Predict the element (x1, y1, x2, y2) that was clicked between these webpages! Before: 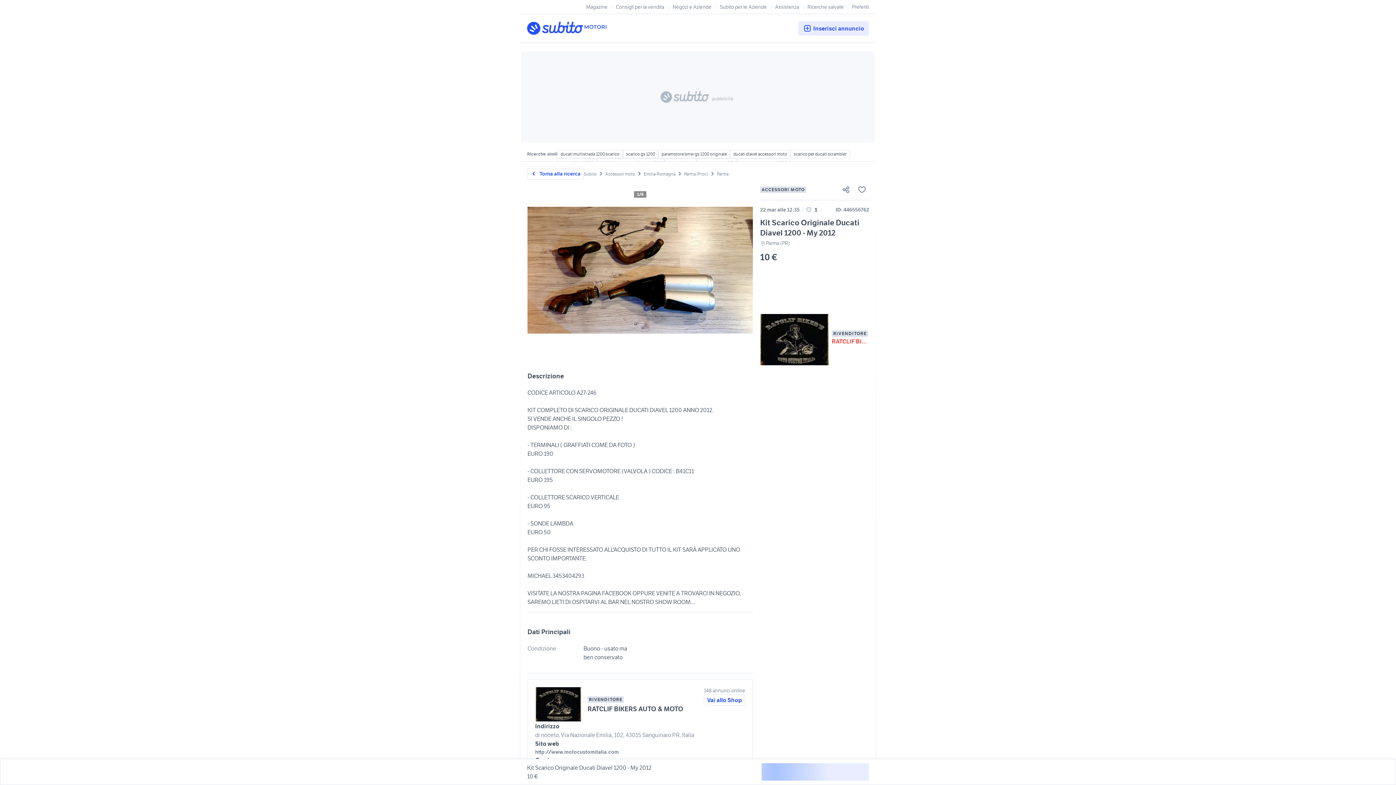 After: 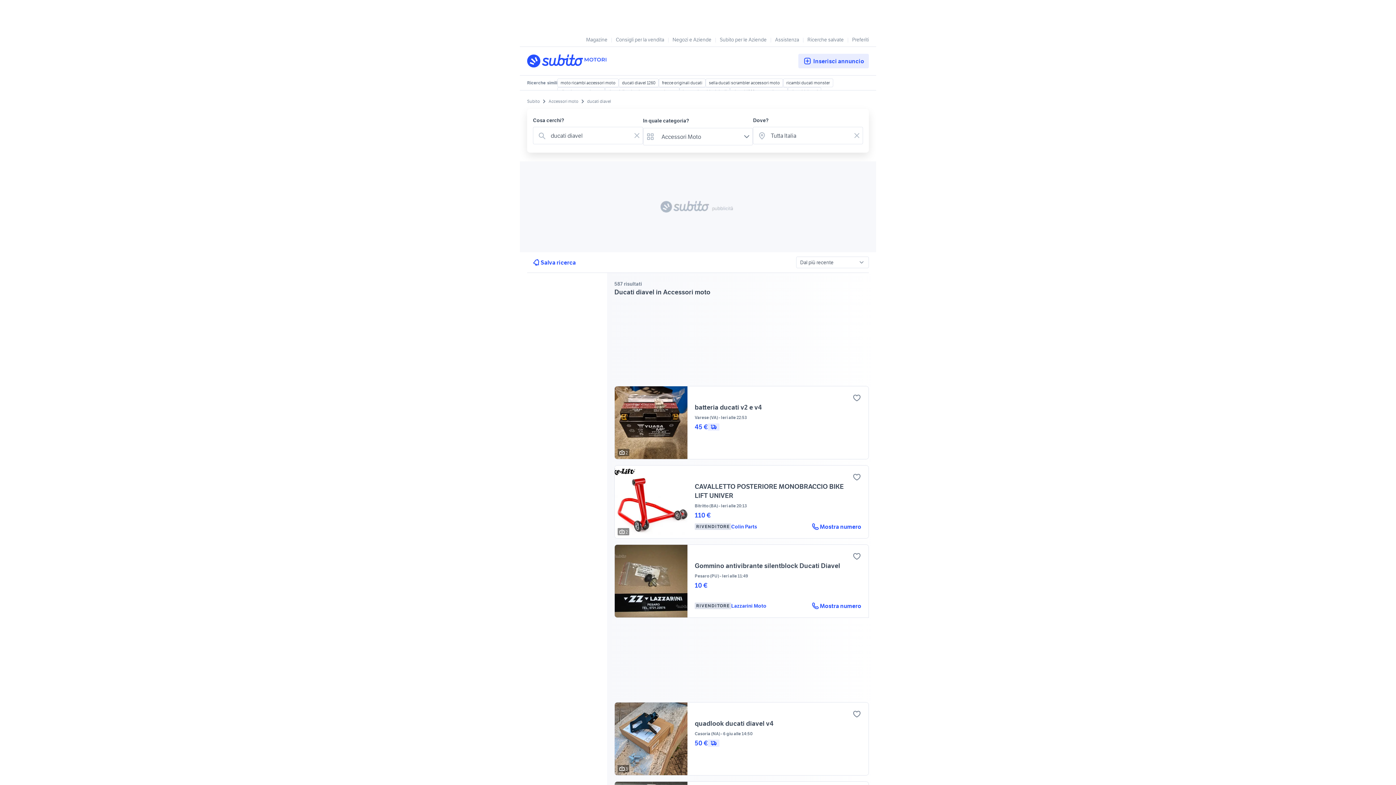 Action: bbox: (730, 149, 790, 158) label: ducati diavel accessori moto